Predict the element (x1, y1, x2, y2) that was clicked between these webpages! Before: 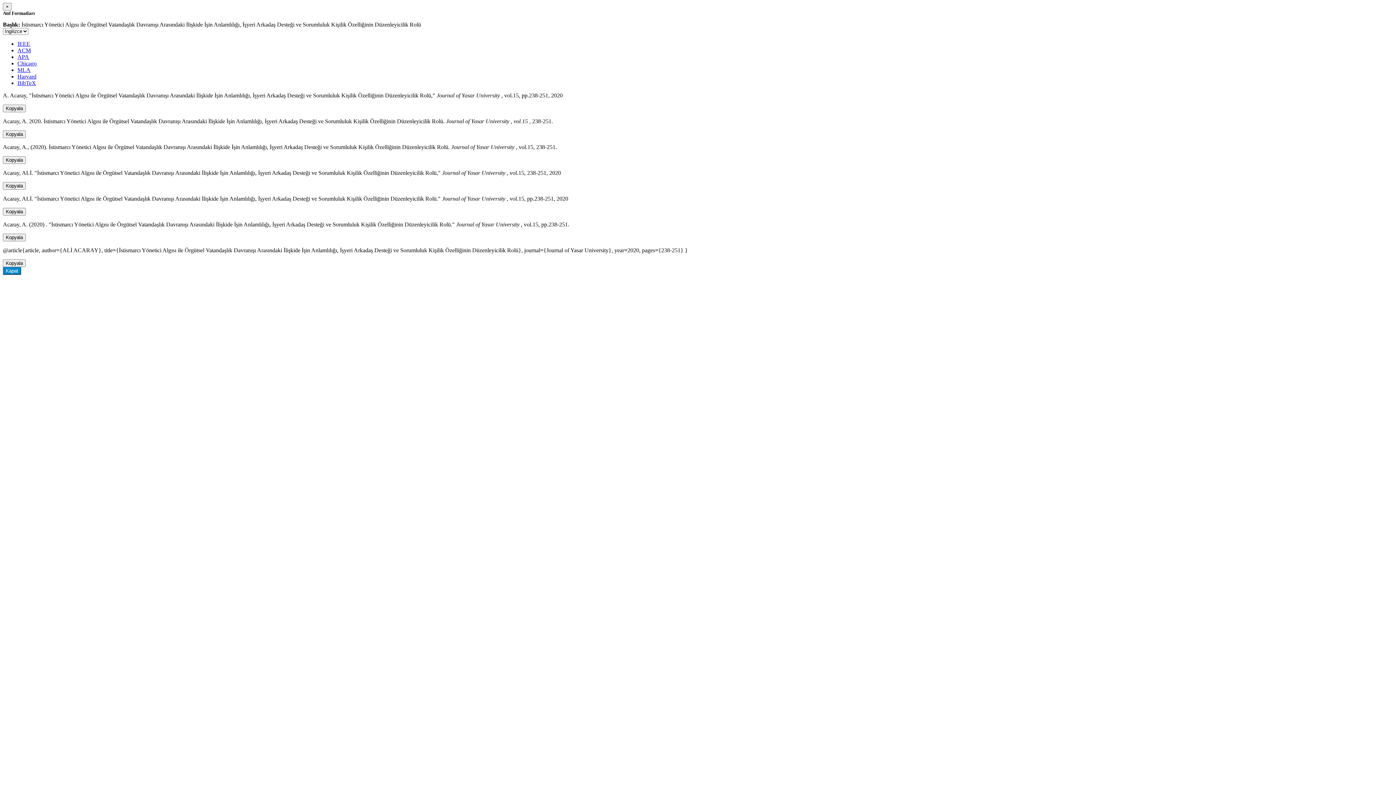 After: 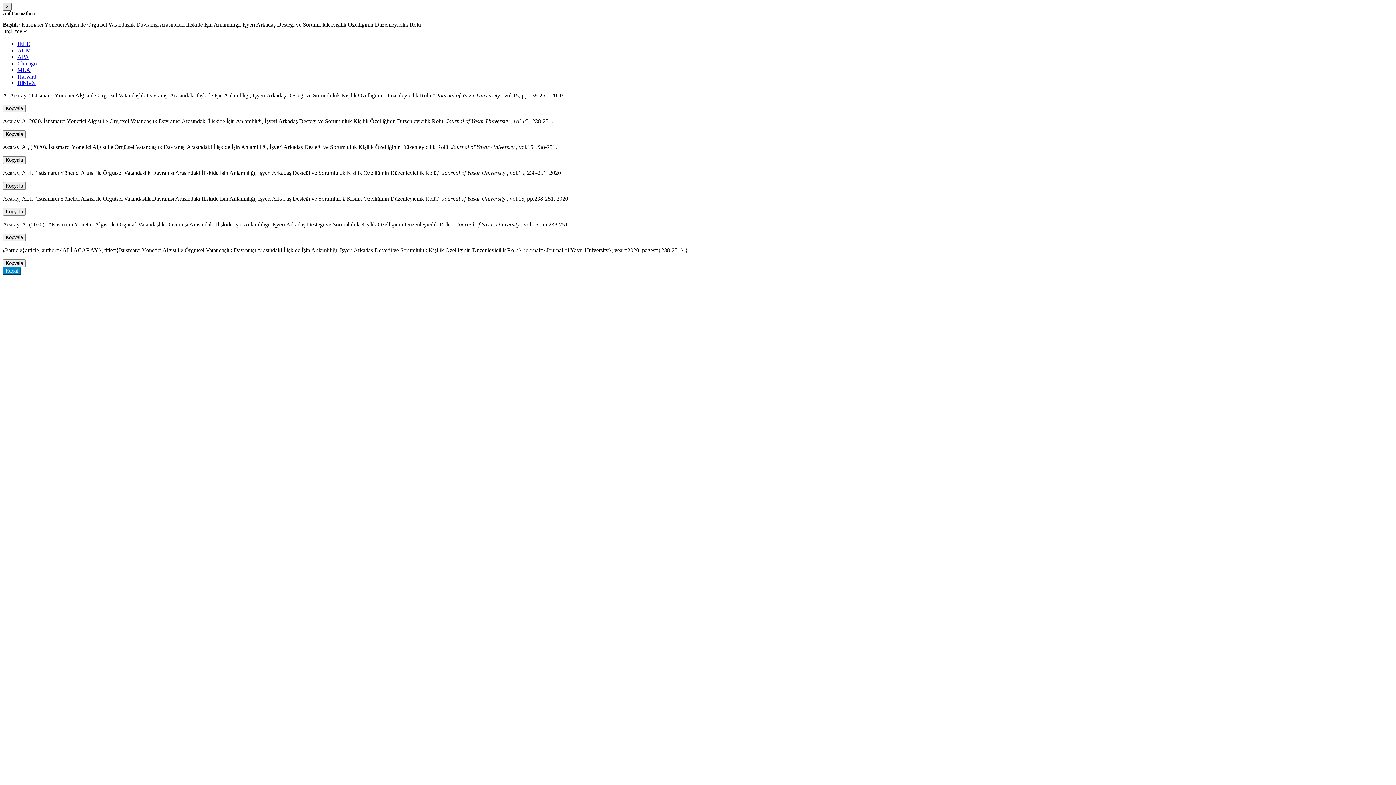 Action: bbox: (2, 2, 11, 10) label: Close